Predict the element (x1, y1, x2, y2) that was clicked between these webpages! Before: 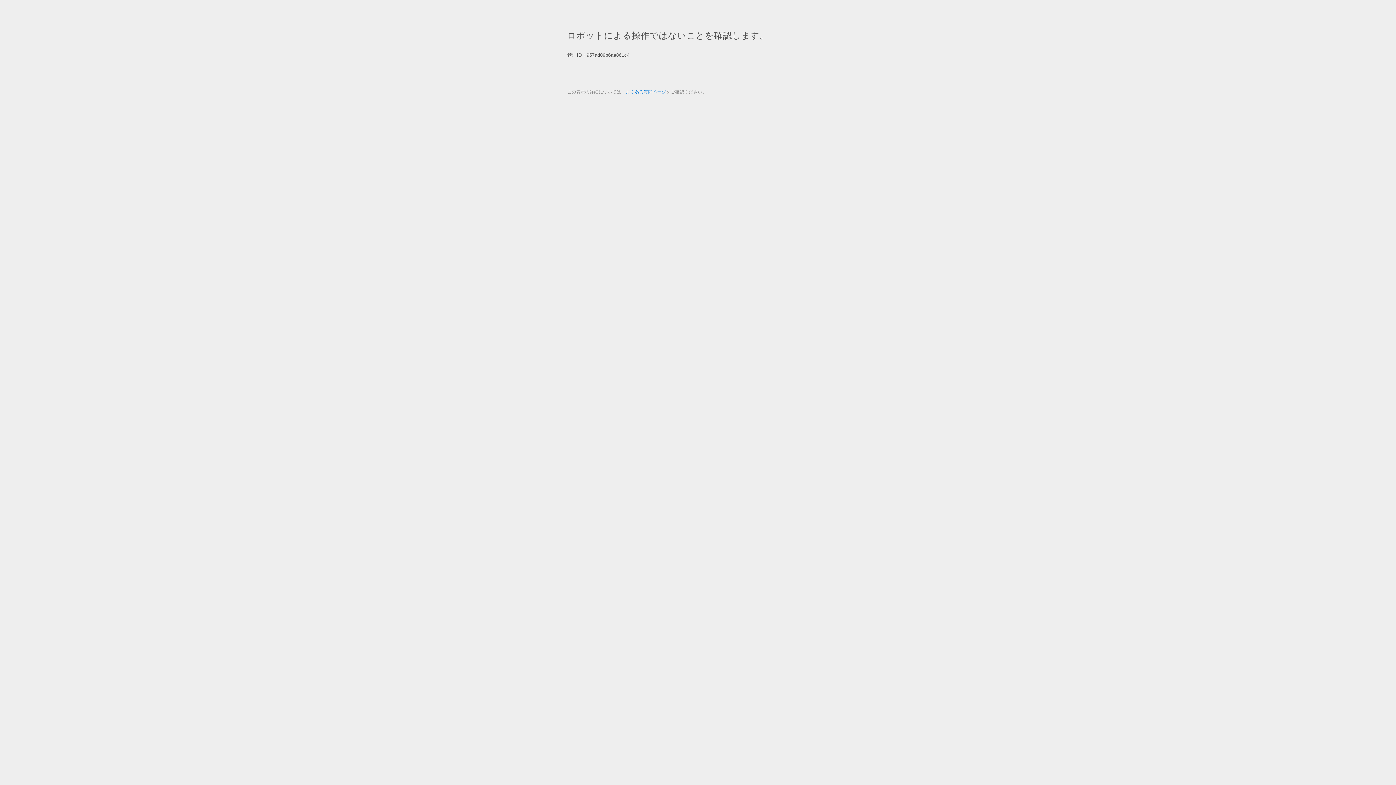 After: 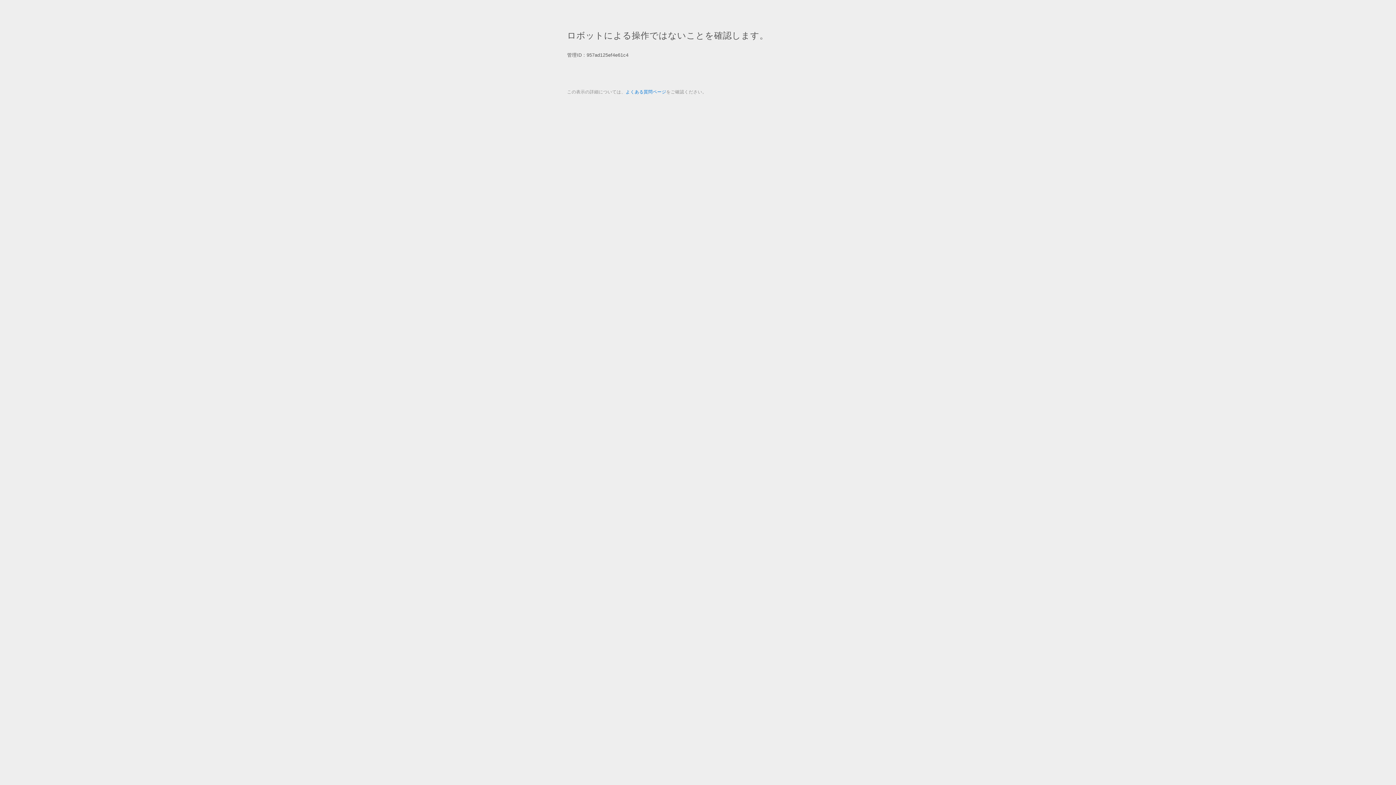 Action: bbox: (625, 89, 666, 94) label: よくある質問ページ